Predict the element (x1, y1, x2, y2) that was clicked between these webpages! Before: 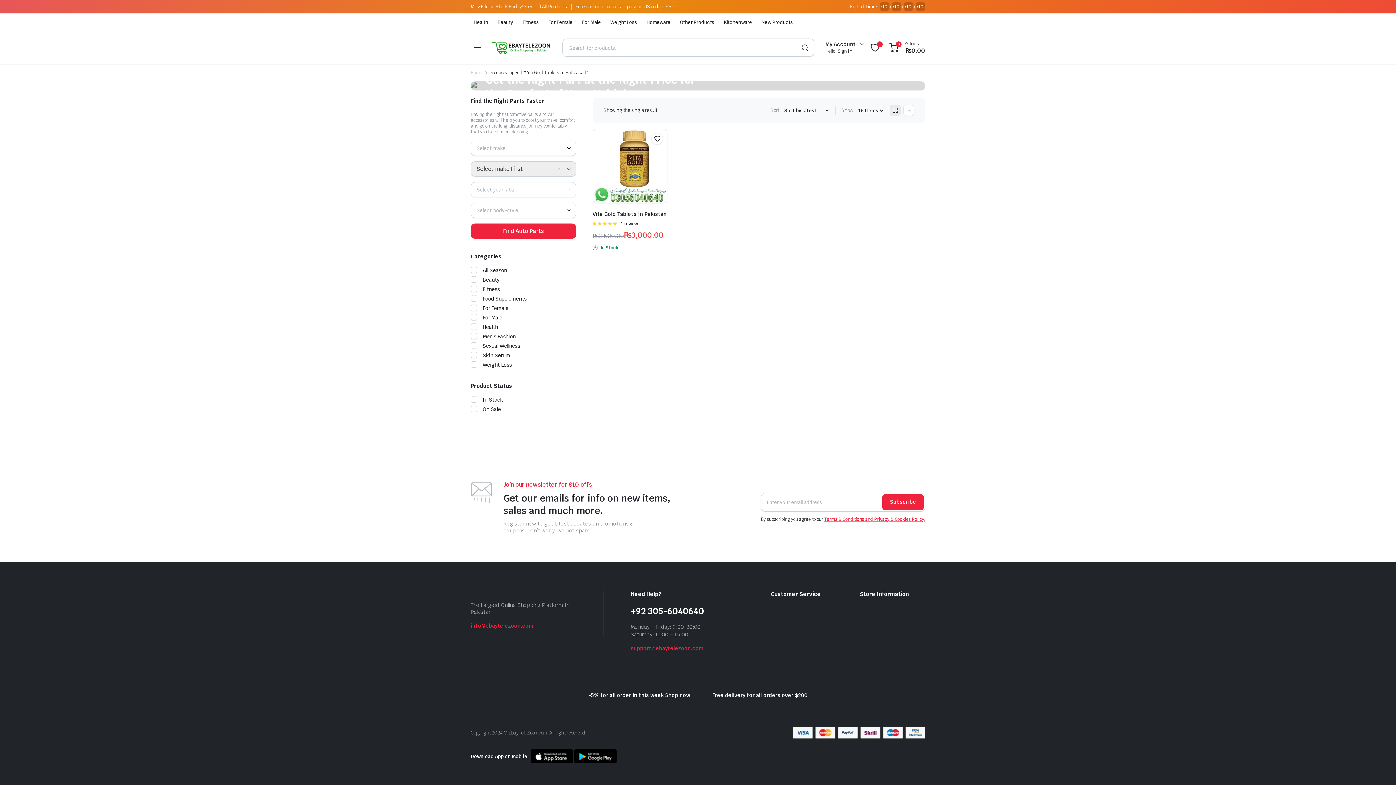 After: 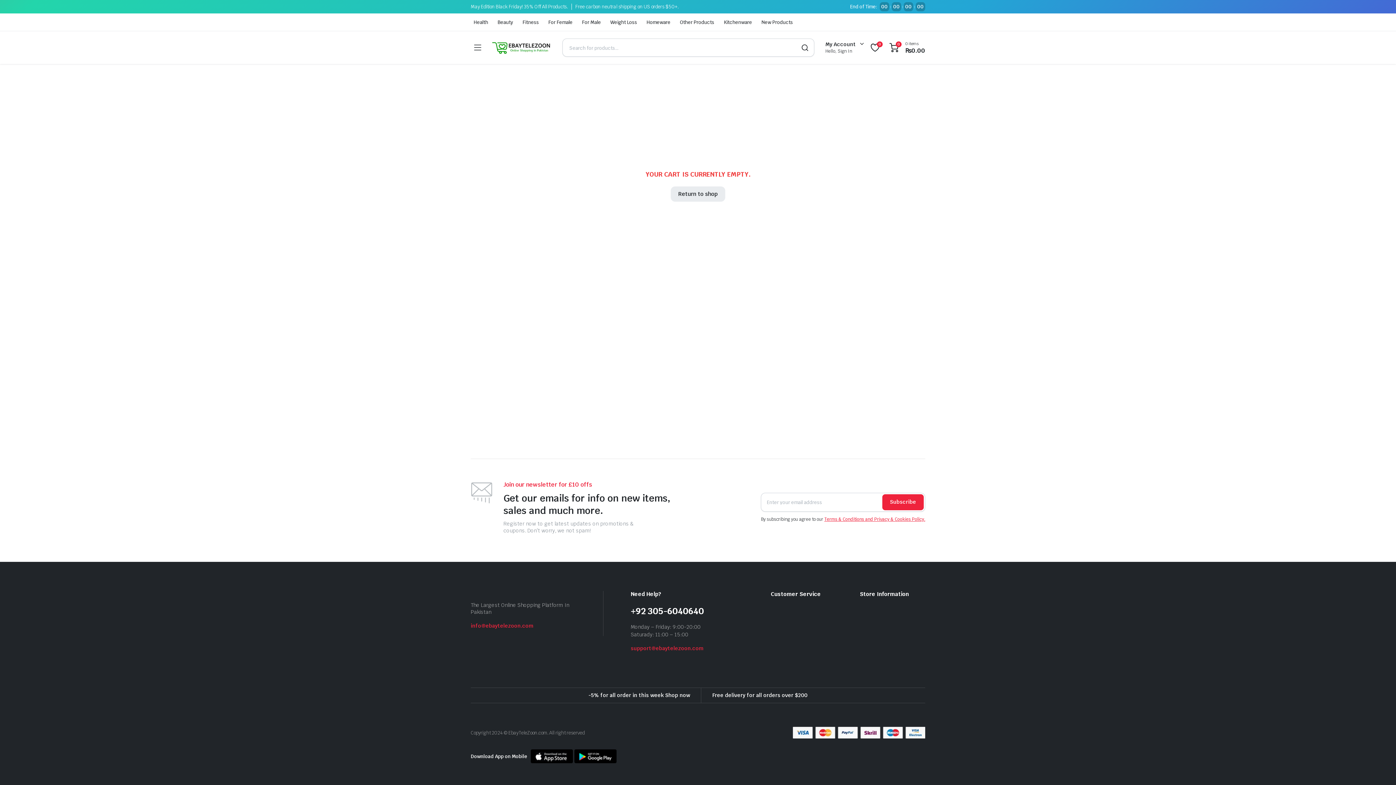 Action: bbox: (886, 40, 925, 55) label: 0
0 items

₨0.00